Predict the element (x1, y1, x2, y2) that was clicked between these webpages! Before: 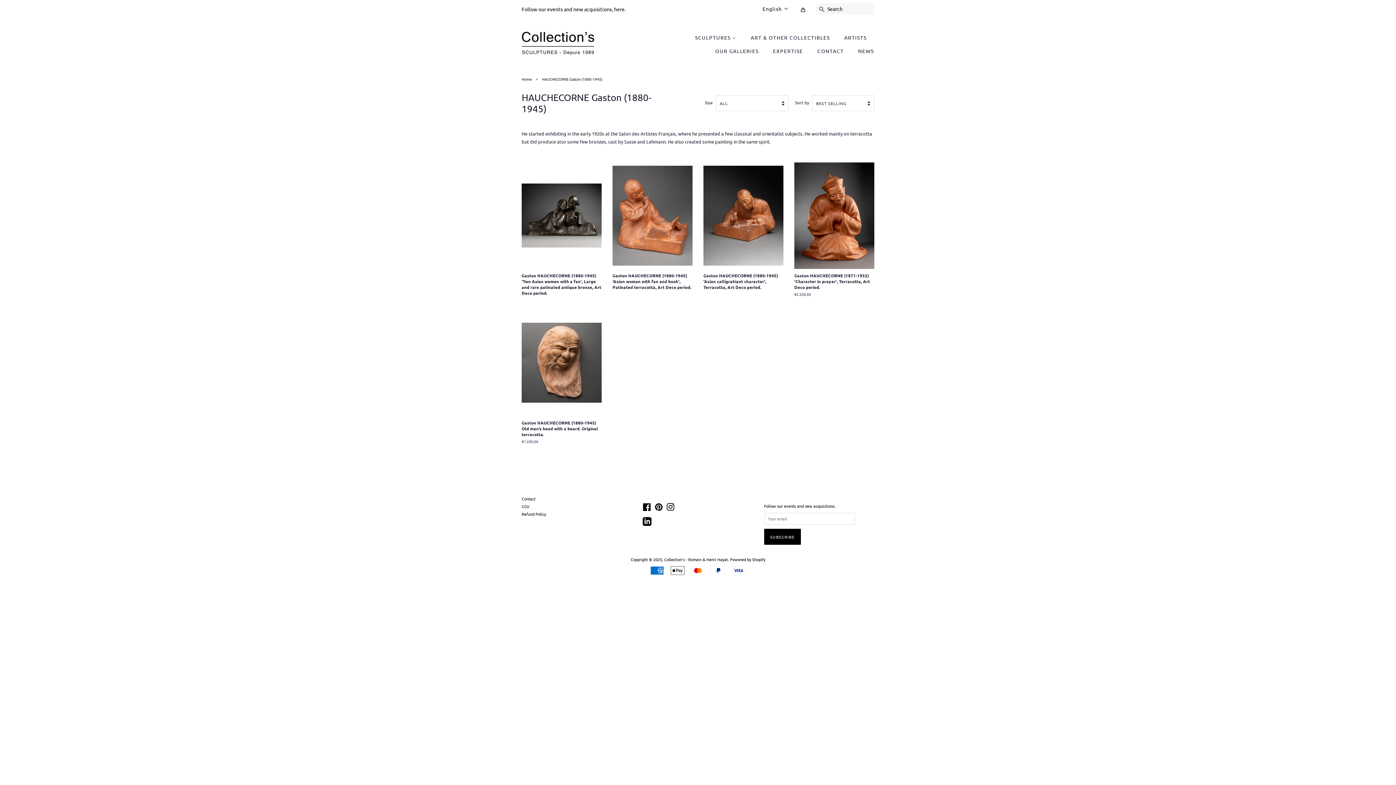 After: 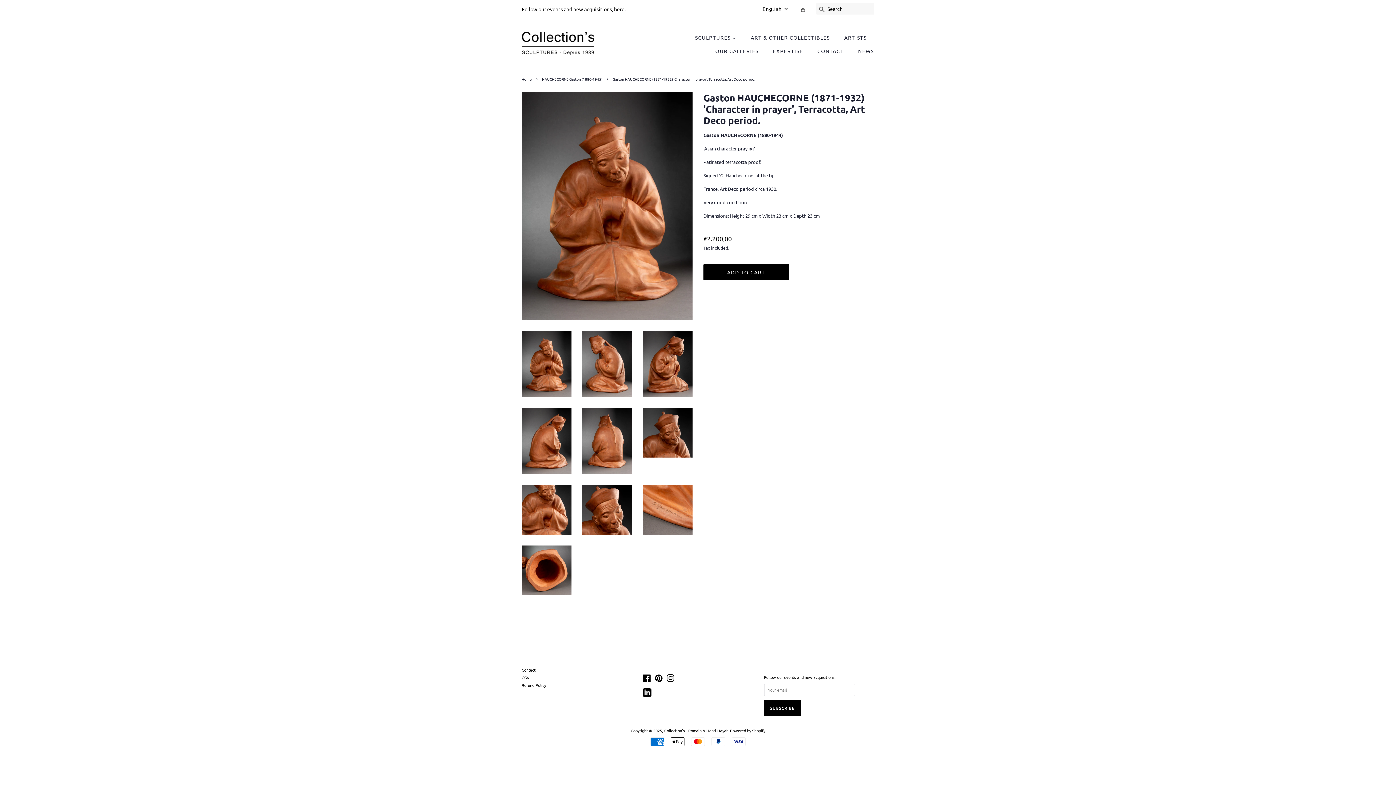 Action: label: Gaston HAUCHECORNE (1871-1932) 'Character in prayer', Terracotta, Art Deco period.

Regular price
€2.200,00 bbox: (794, 162, 874, 309)